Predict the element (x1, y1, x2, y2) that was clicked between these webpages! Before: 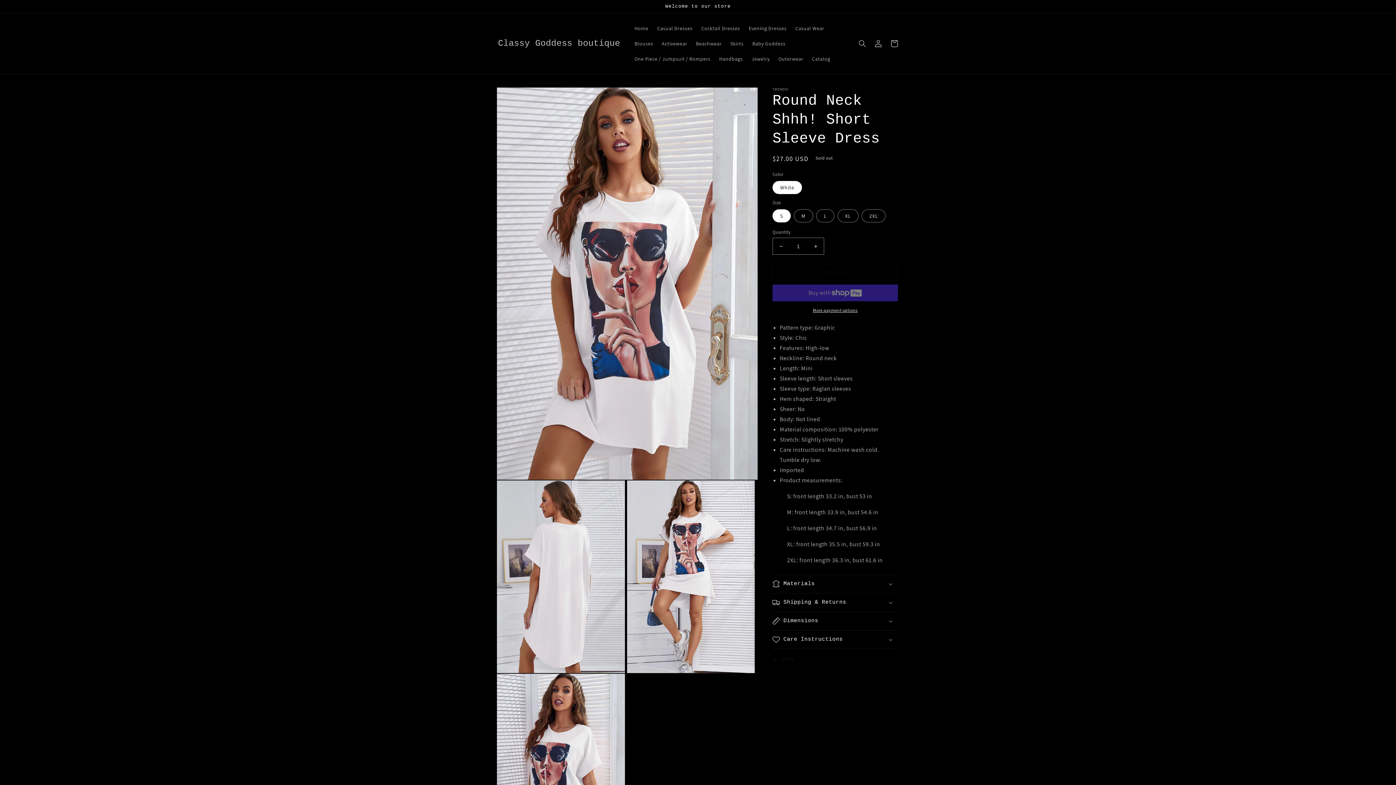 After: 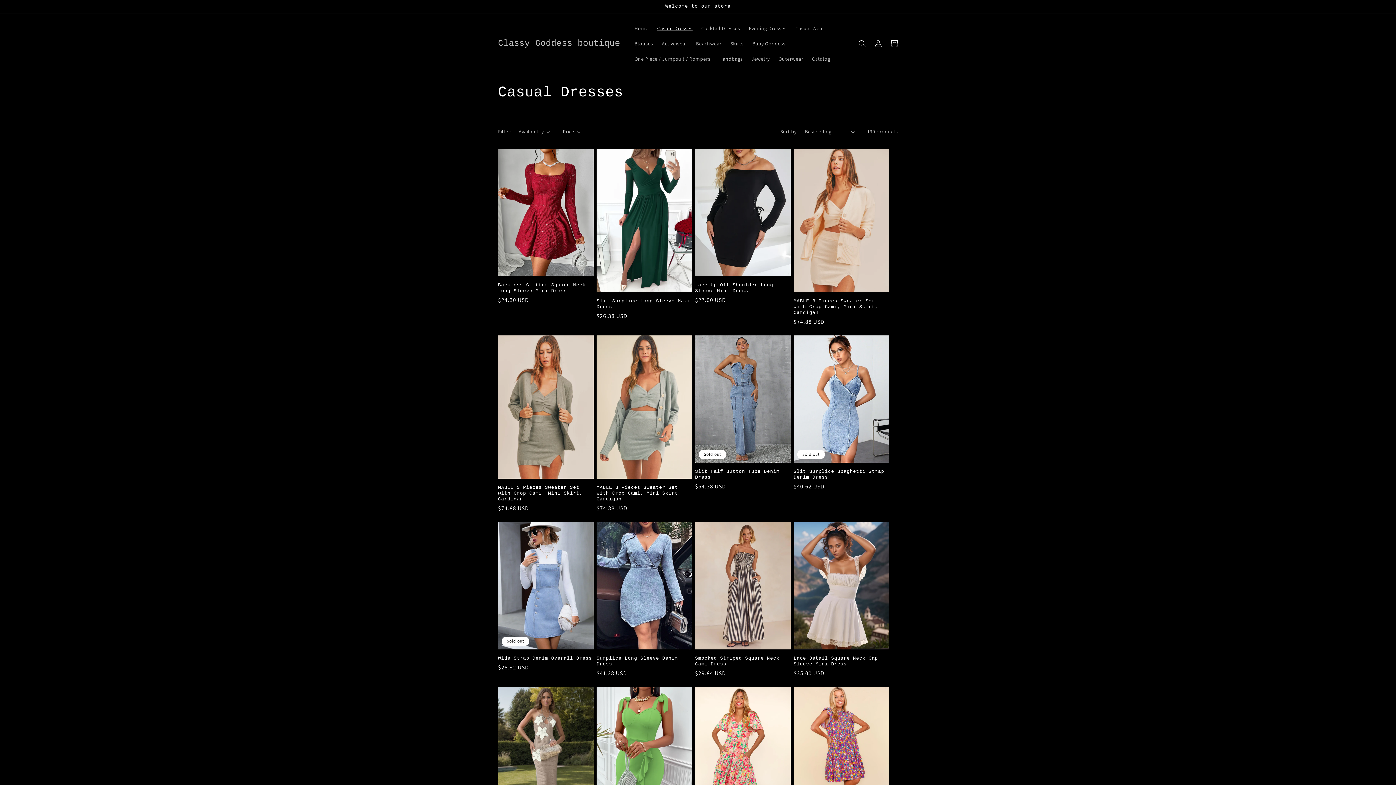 Action: bbox: (652, 20, 697, 36) label: Casual Dresses